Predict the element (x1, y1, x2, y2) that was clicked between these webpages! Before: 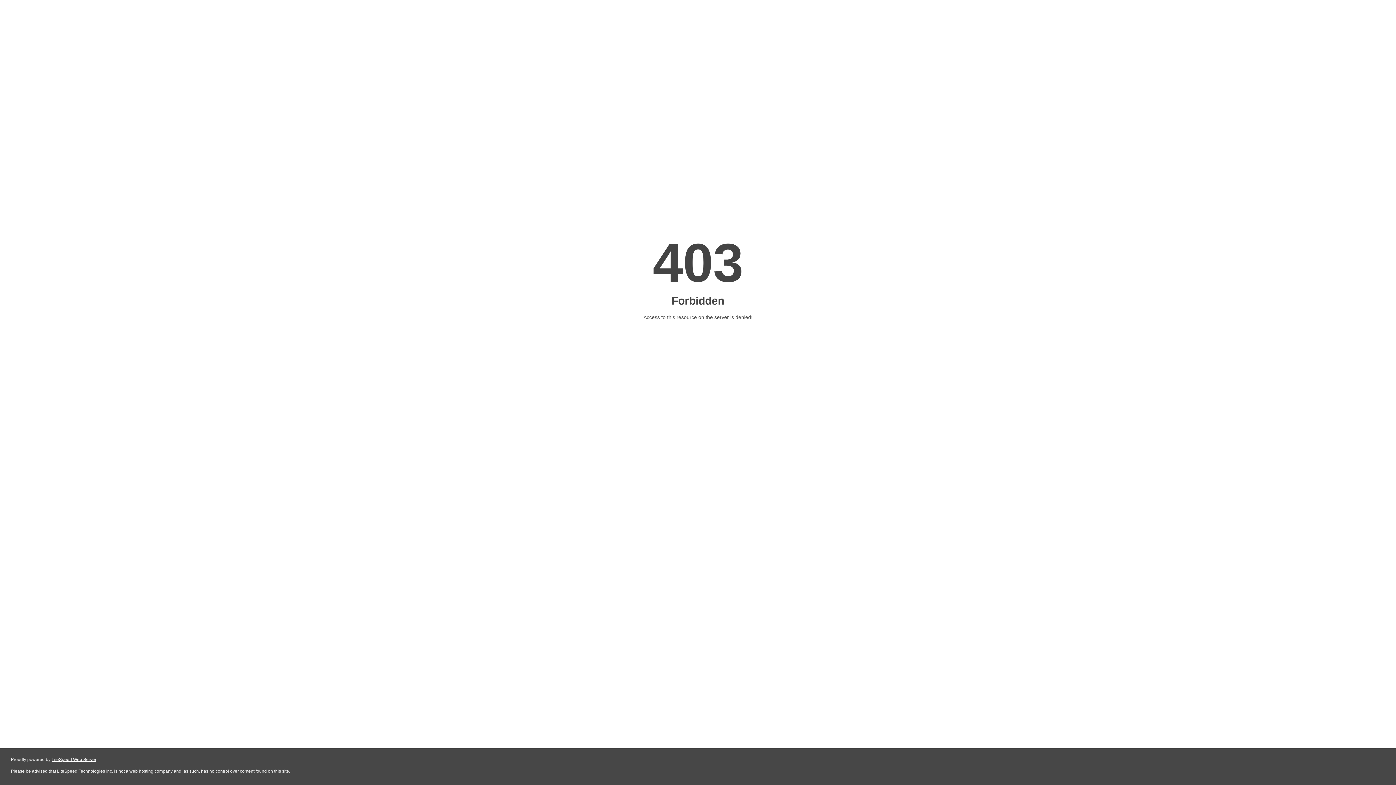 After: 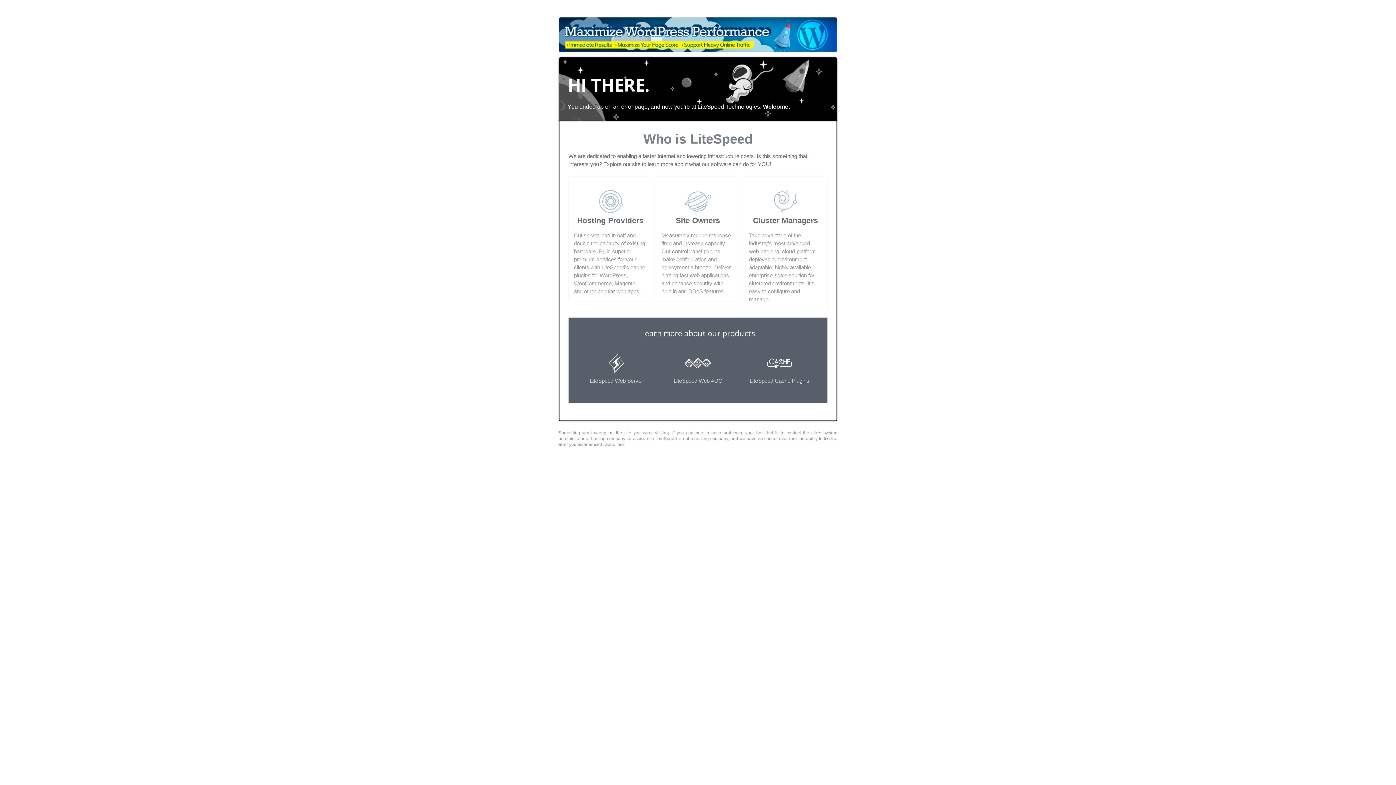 Action: bbox: (51, 757, 96, 762) label: LiteSpeed Web Server